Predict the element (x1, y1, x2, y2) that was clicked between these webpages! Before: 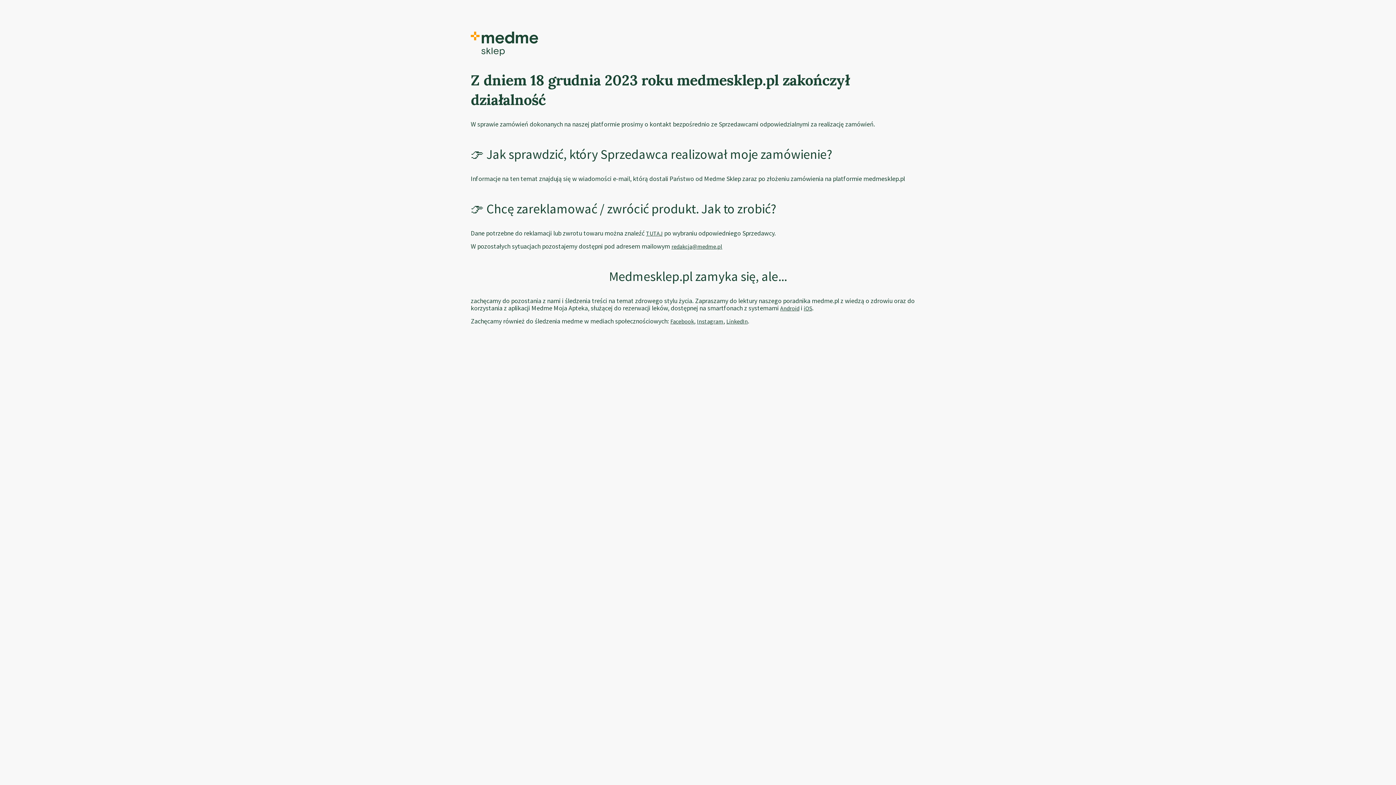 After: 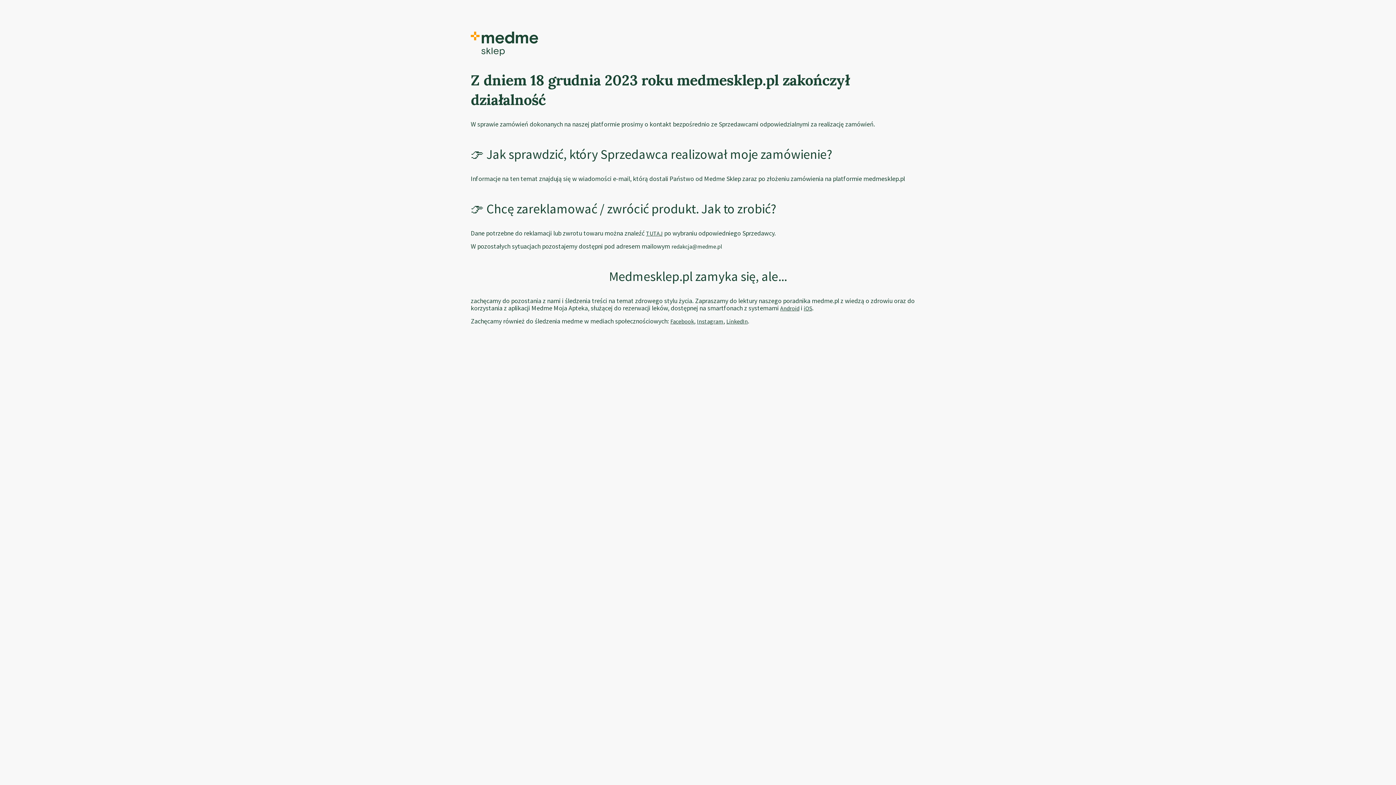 Action: bbox: (671, 243, 722, 250) label: redakcja@medme.pl